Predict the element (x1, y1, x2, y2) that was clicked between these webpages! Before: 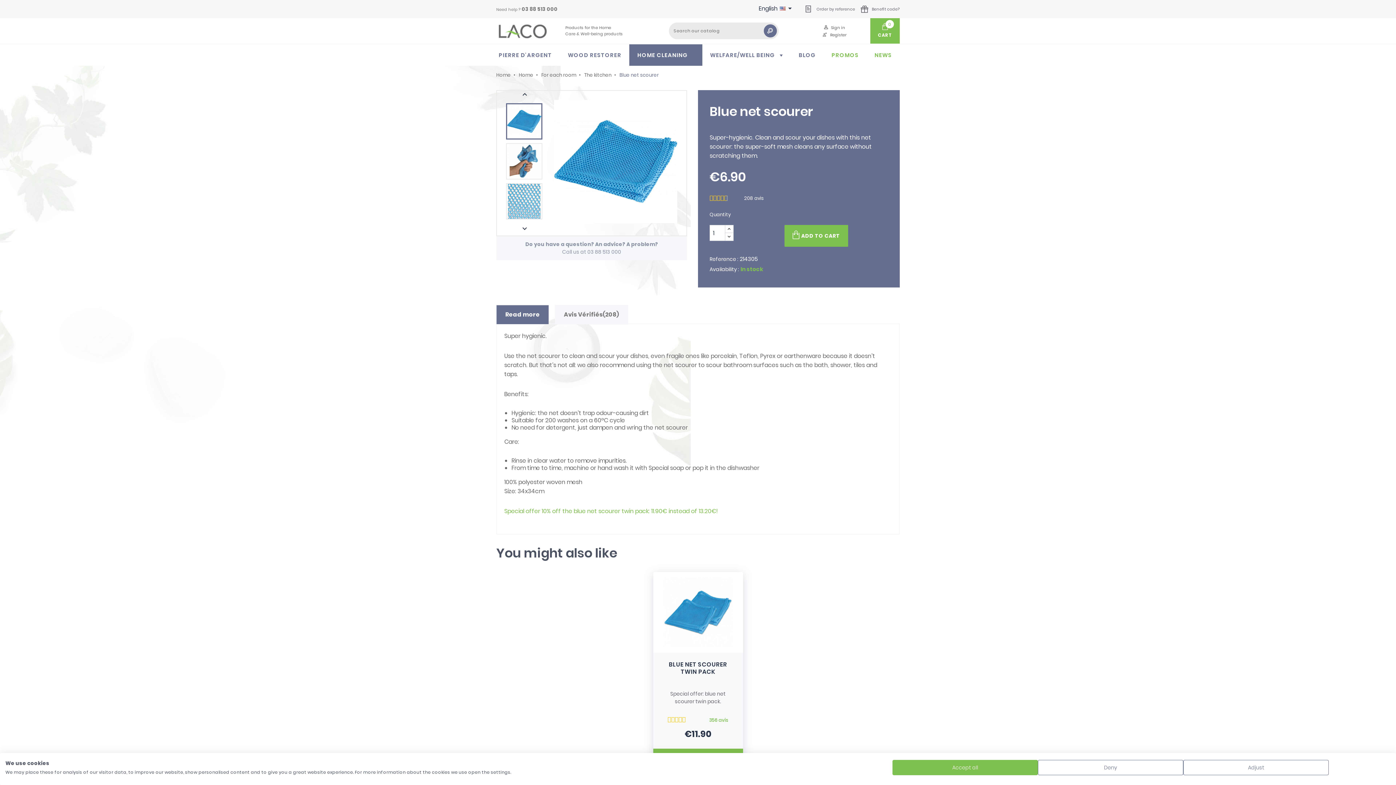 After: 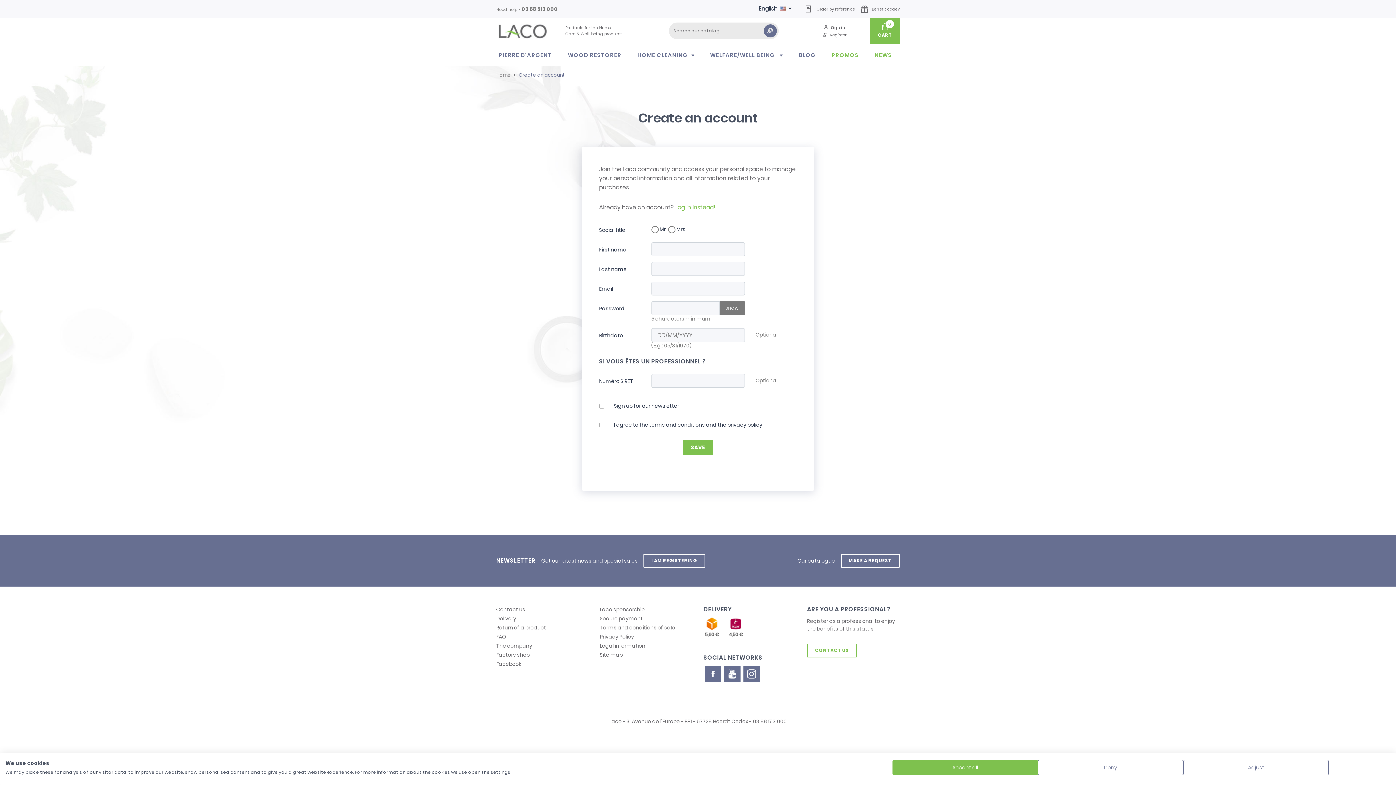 Action: bbox: (823, 30, 846, 38) label:  Register